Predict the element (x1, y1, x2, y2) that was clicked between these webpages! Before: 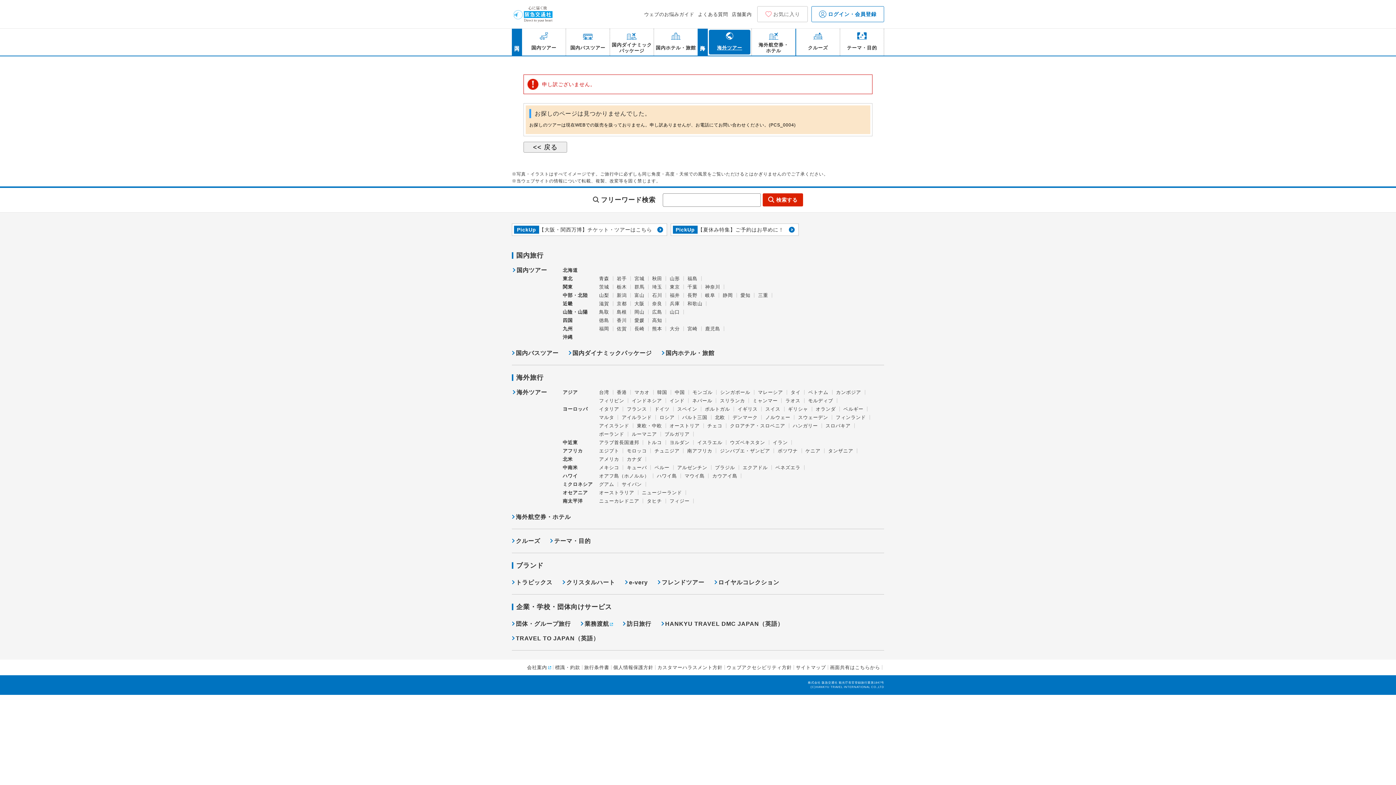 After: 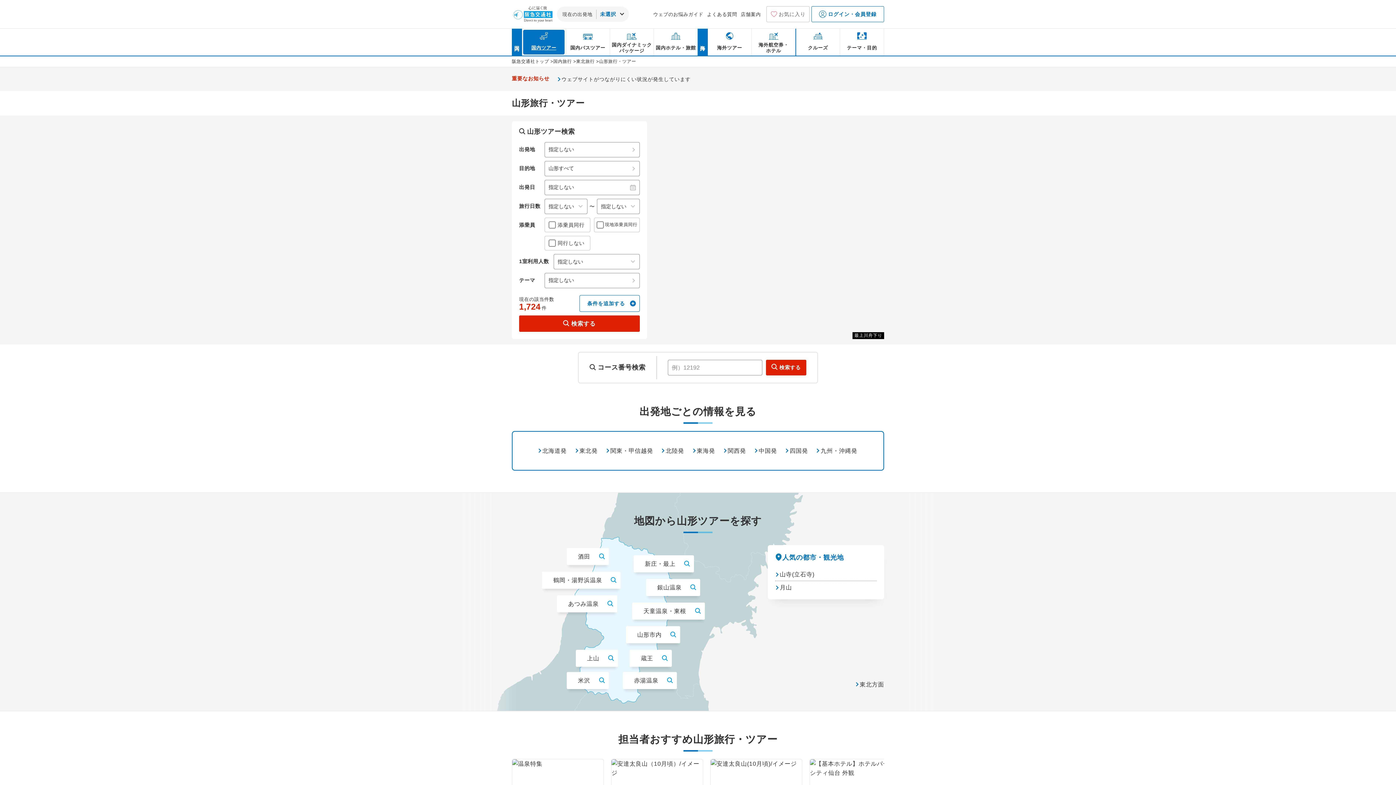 Action: label: 山形 bbox: (669, 276, 680, 280)